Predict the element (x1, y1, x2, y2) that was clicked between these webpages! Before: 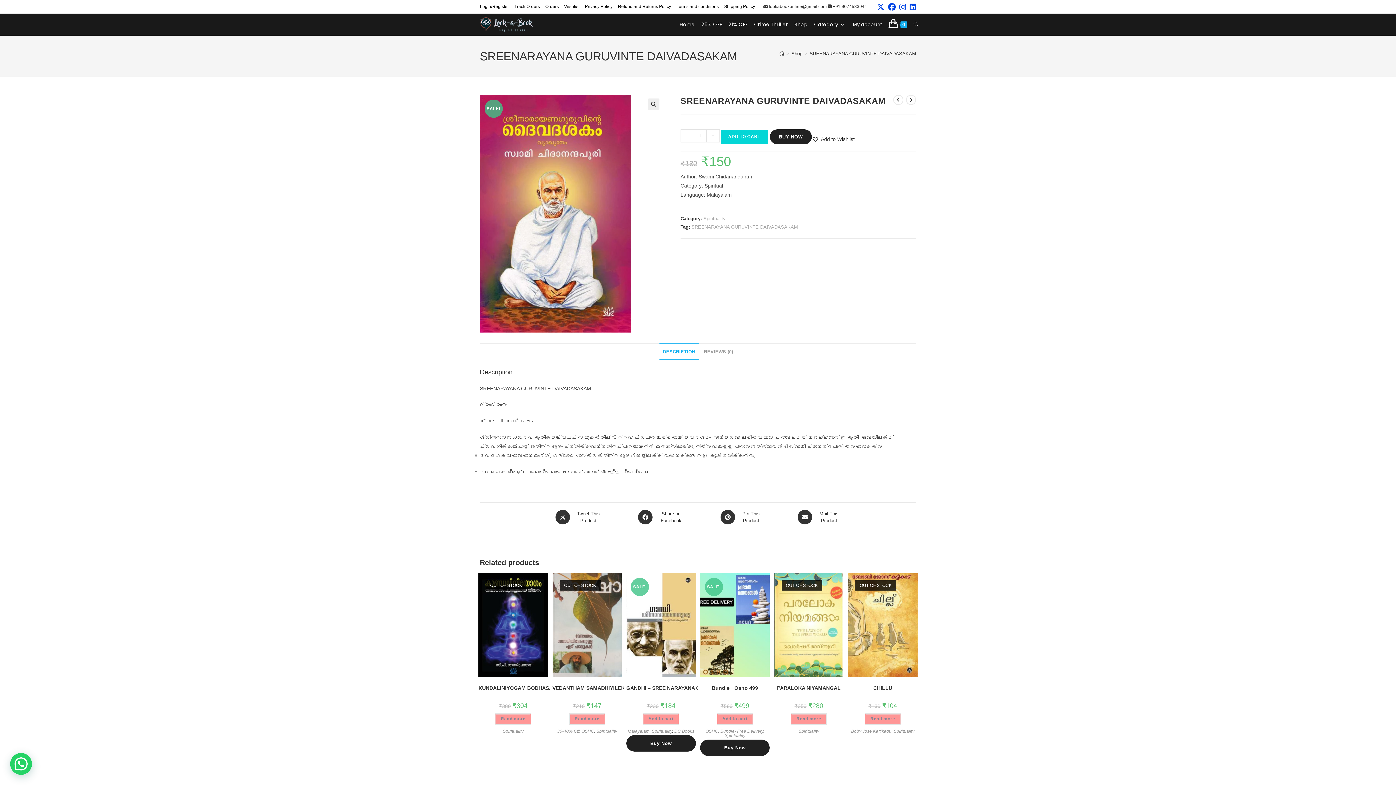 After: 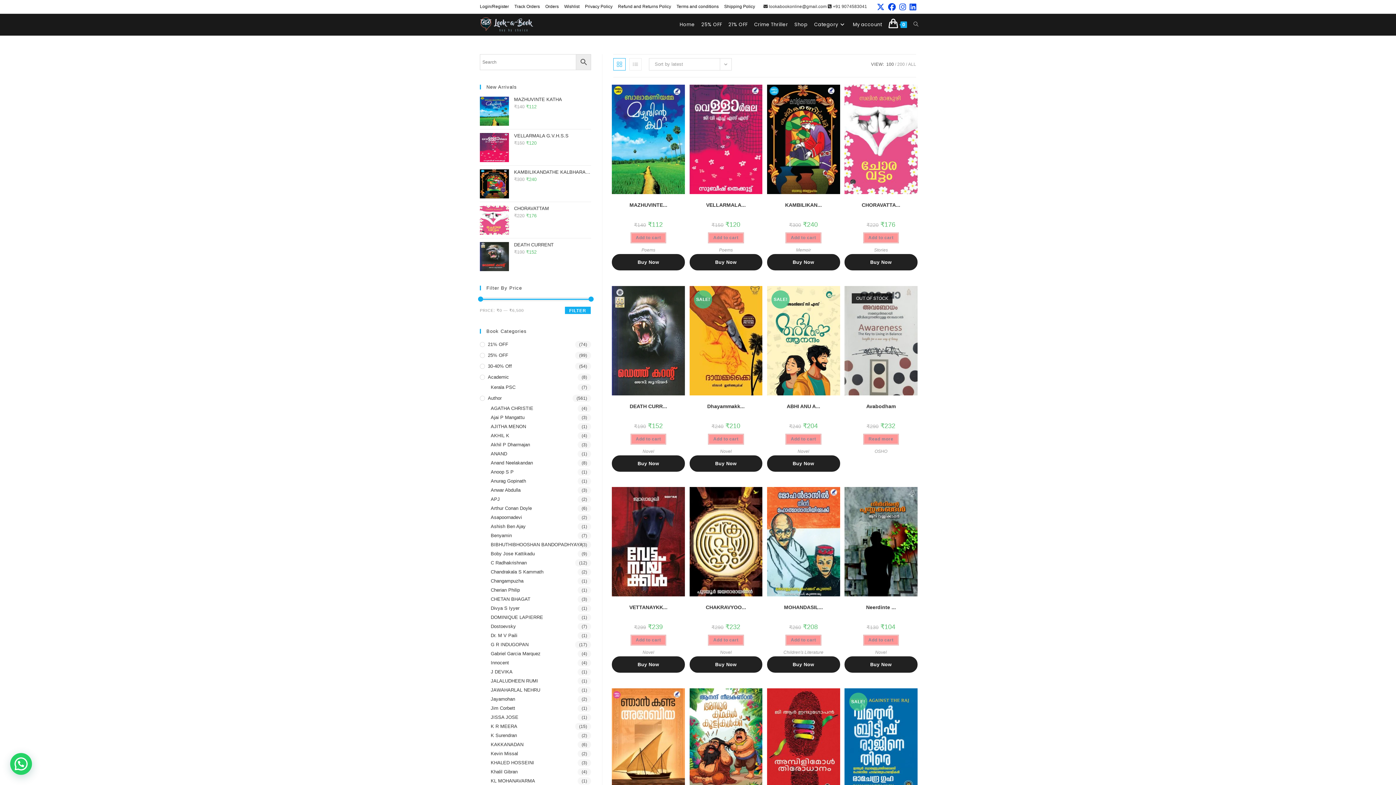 Action: bbox: (791, 50, 802, 56) label: Shop